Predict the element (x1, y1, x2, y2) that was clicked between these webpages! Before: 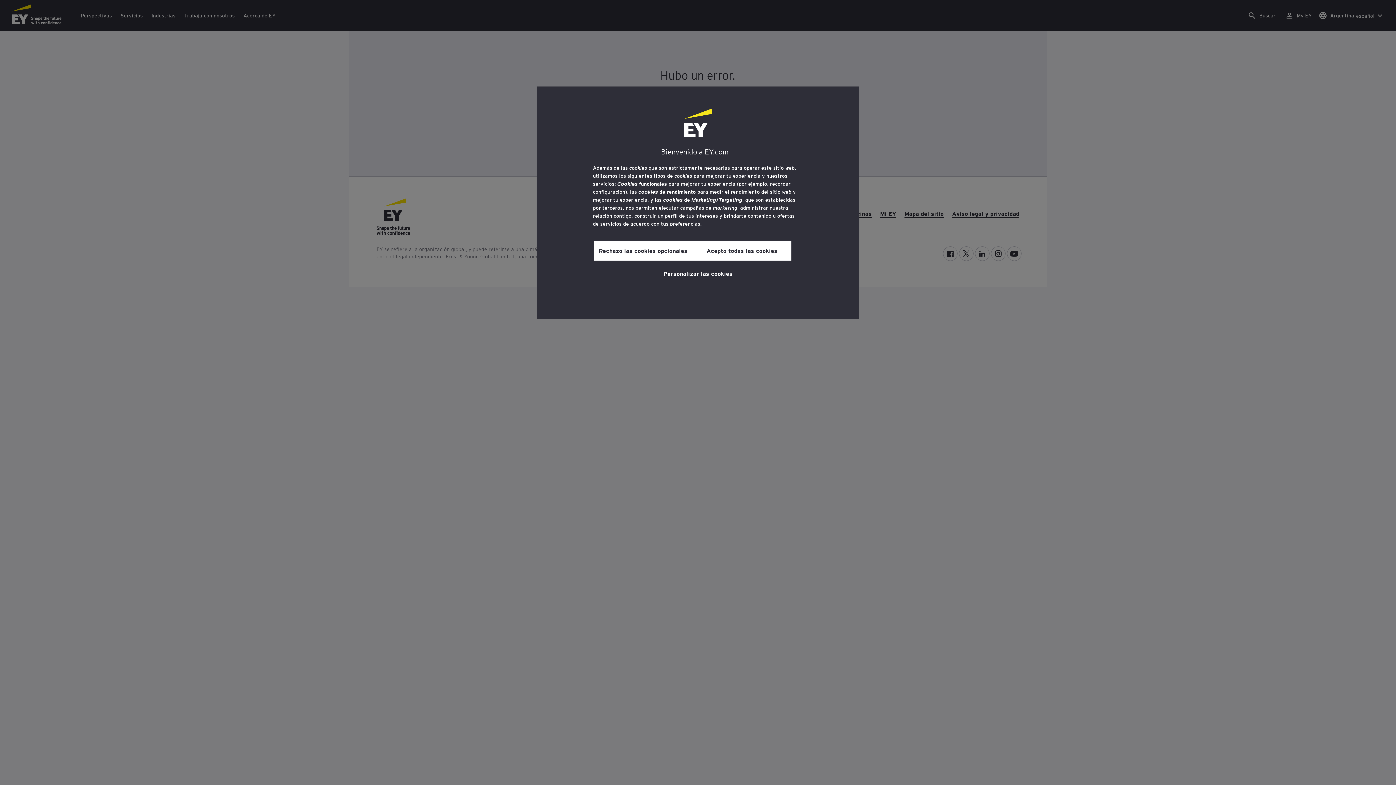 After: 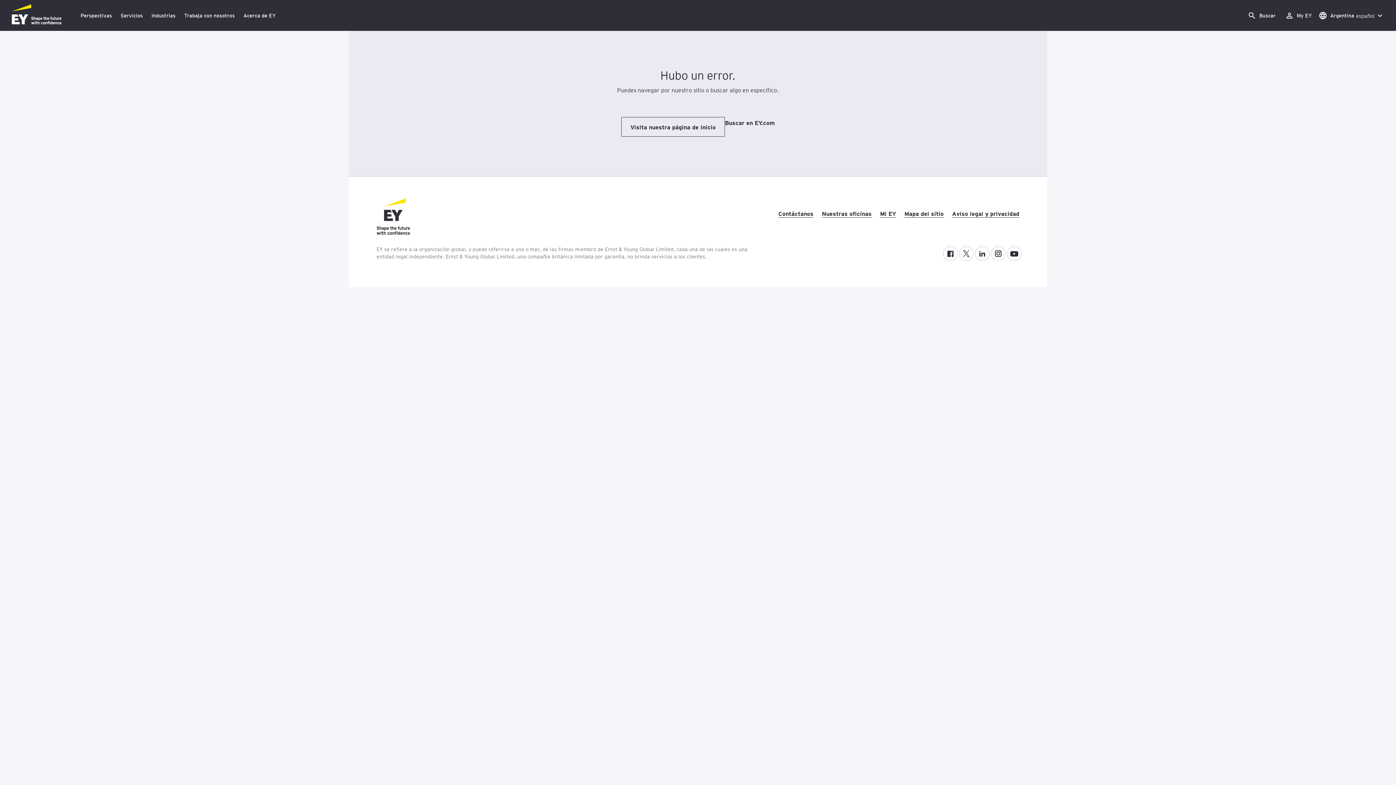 Action: bbox: (692, 240, 791, 260) label: Acepto todas las cookies